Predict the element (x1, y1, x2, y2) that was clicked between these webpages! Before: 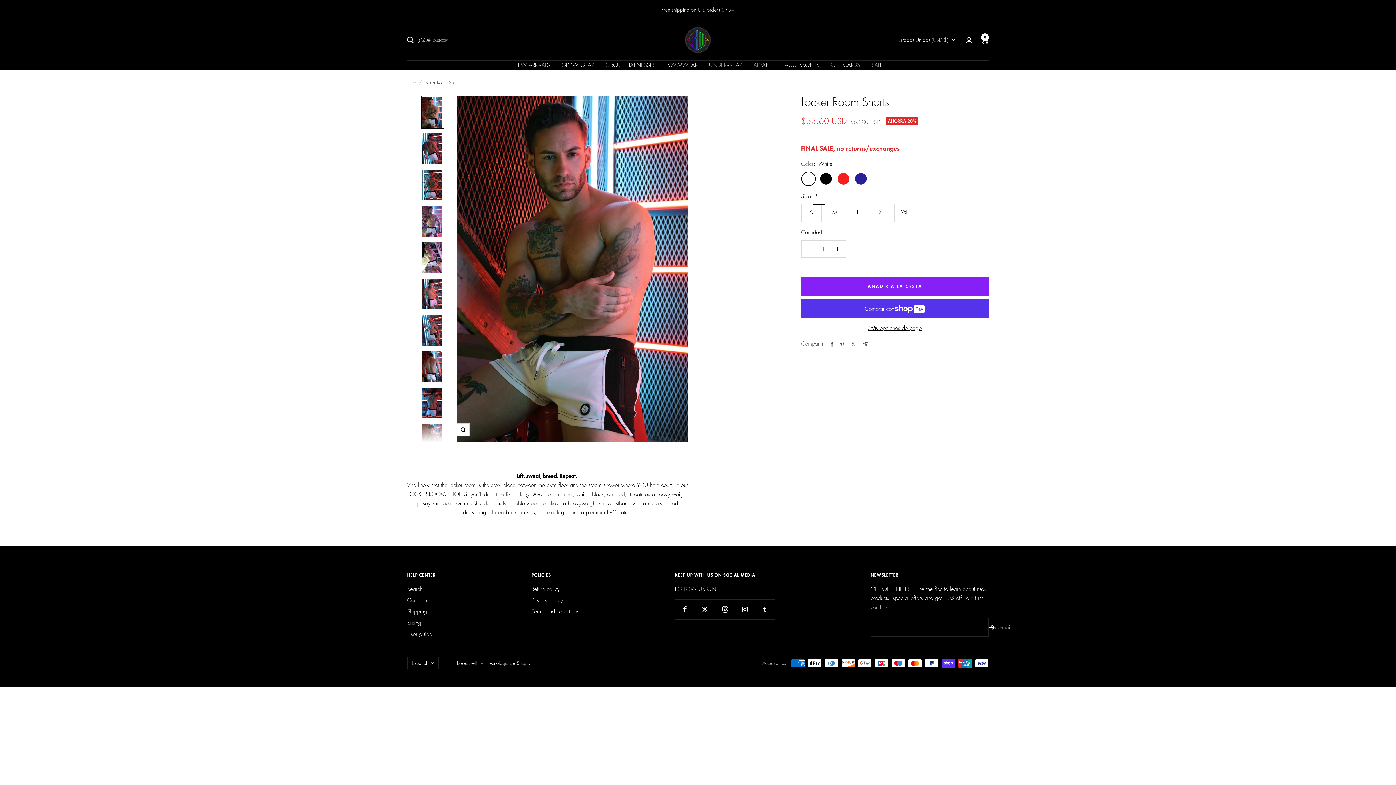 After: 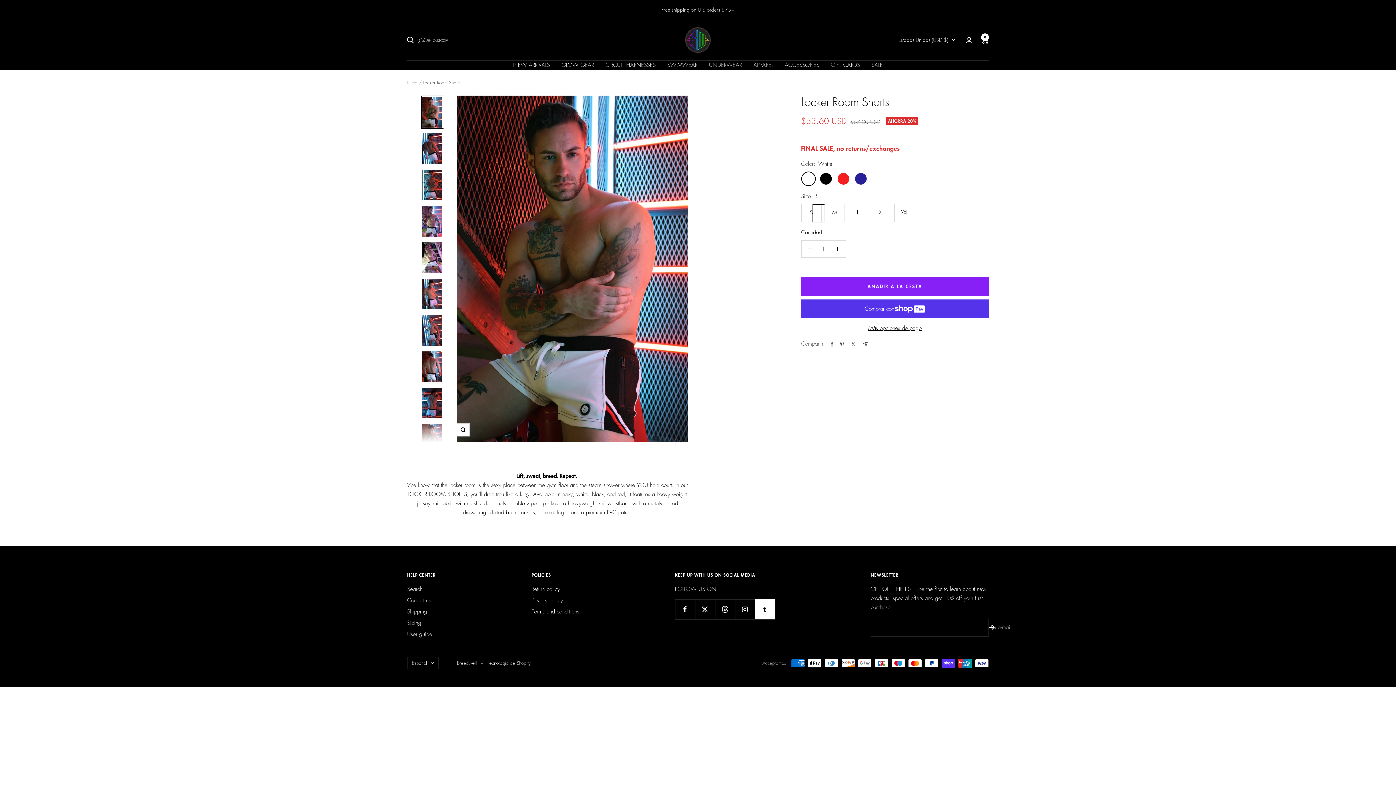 Action: bbox: (755, 599, 775, 619) label: Síguenos en Tumblr